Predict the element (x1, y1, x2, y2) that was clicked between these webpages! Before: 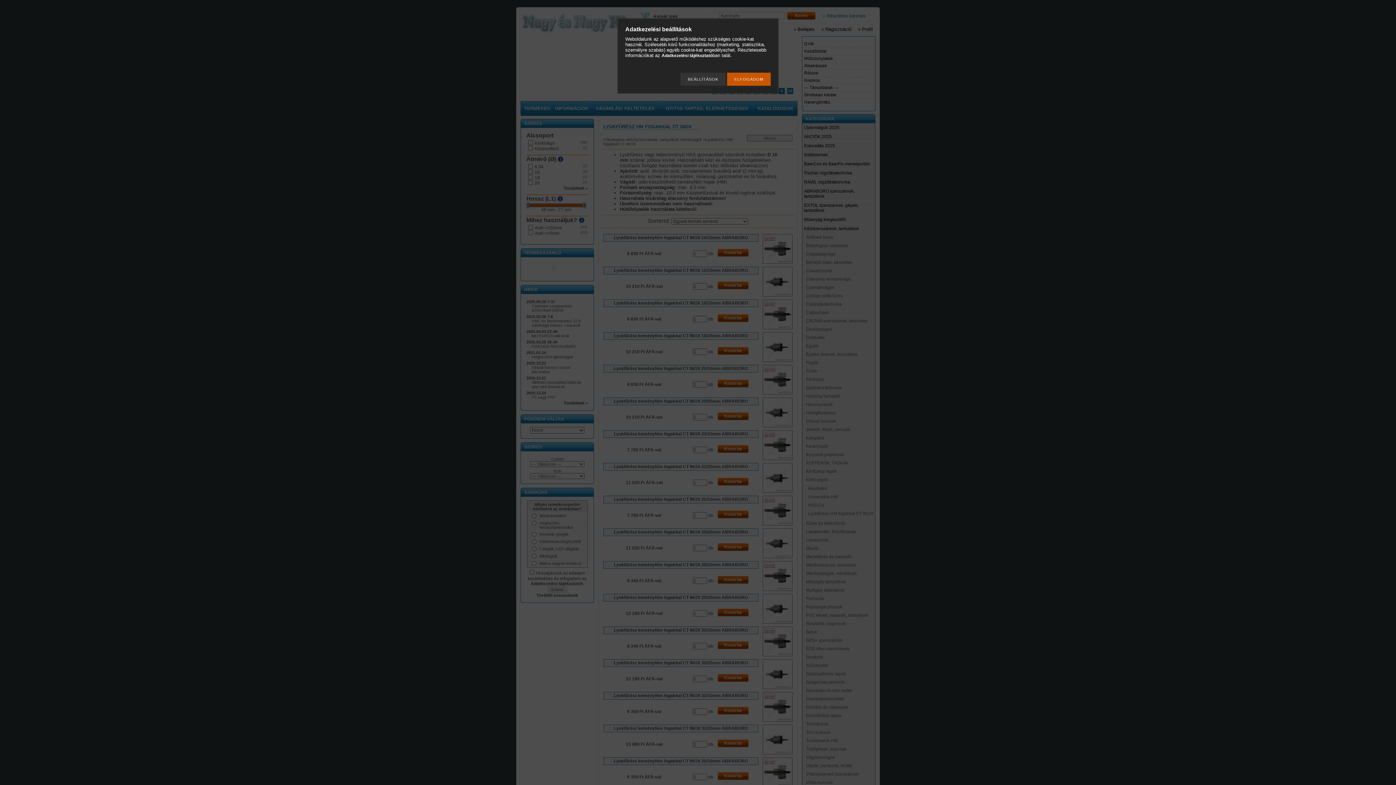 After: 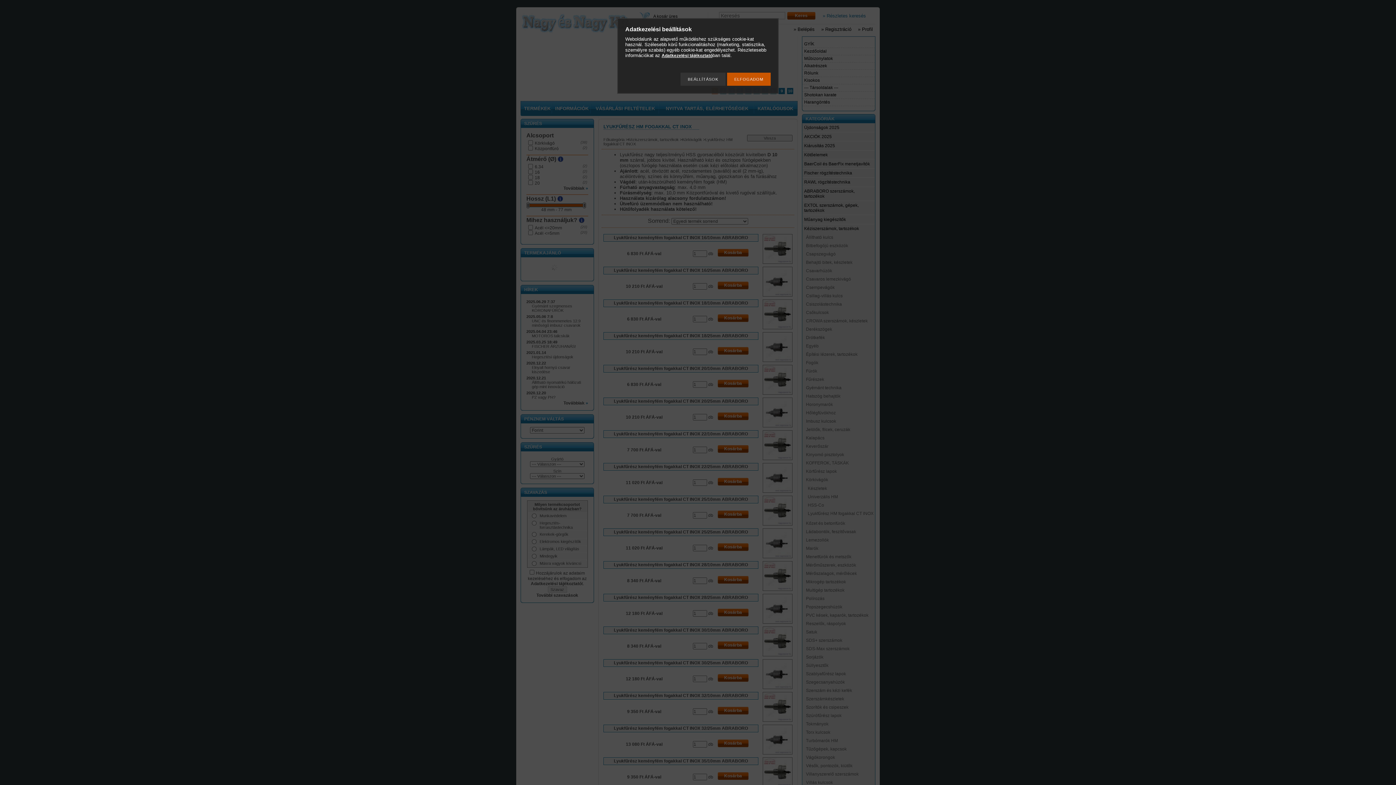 Action: label: Adatkezelési tájékoztató bbox: (661, 53, 712, 58)